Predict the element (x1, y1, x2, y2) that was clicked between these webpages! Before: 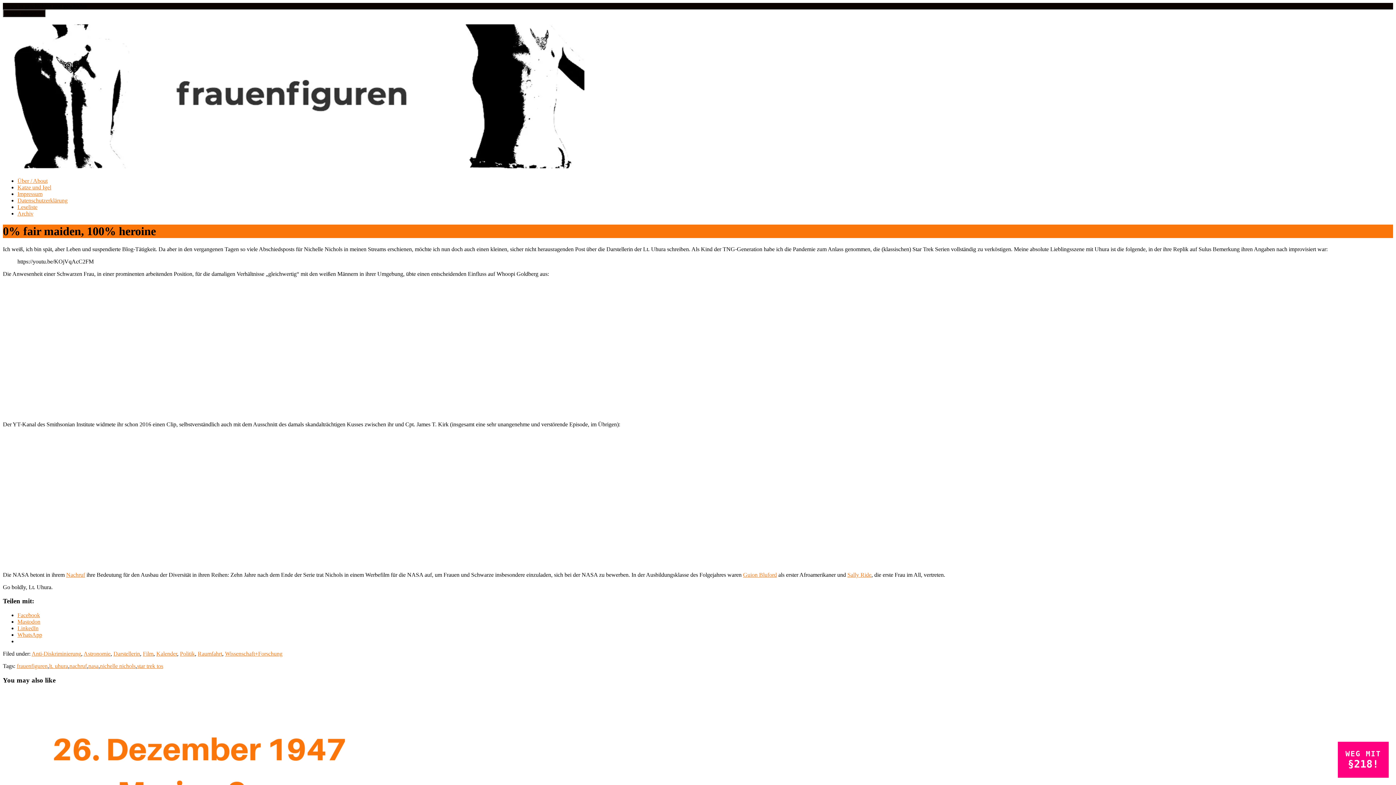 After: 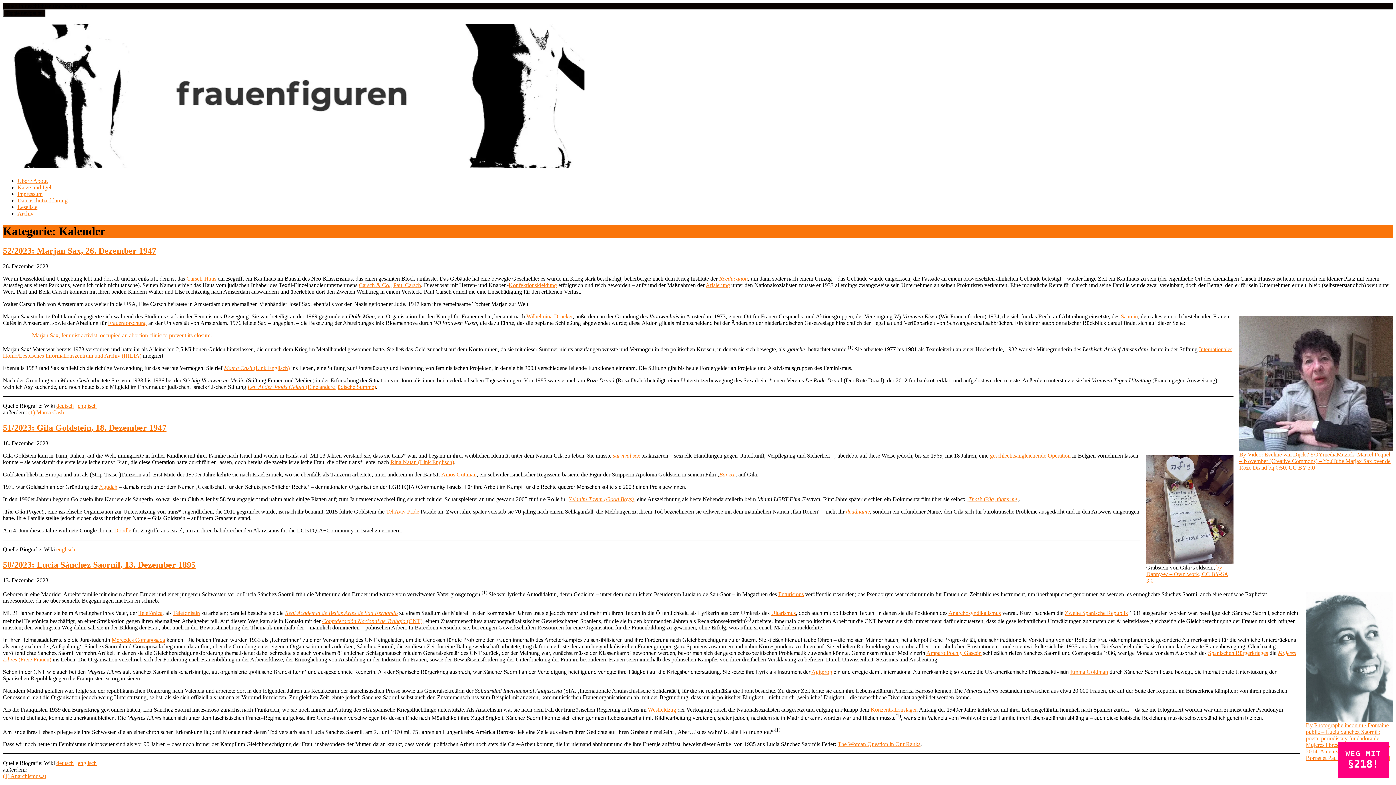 Action: bbox: (156, 650, 177, 657) label: Kalender